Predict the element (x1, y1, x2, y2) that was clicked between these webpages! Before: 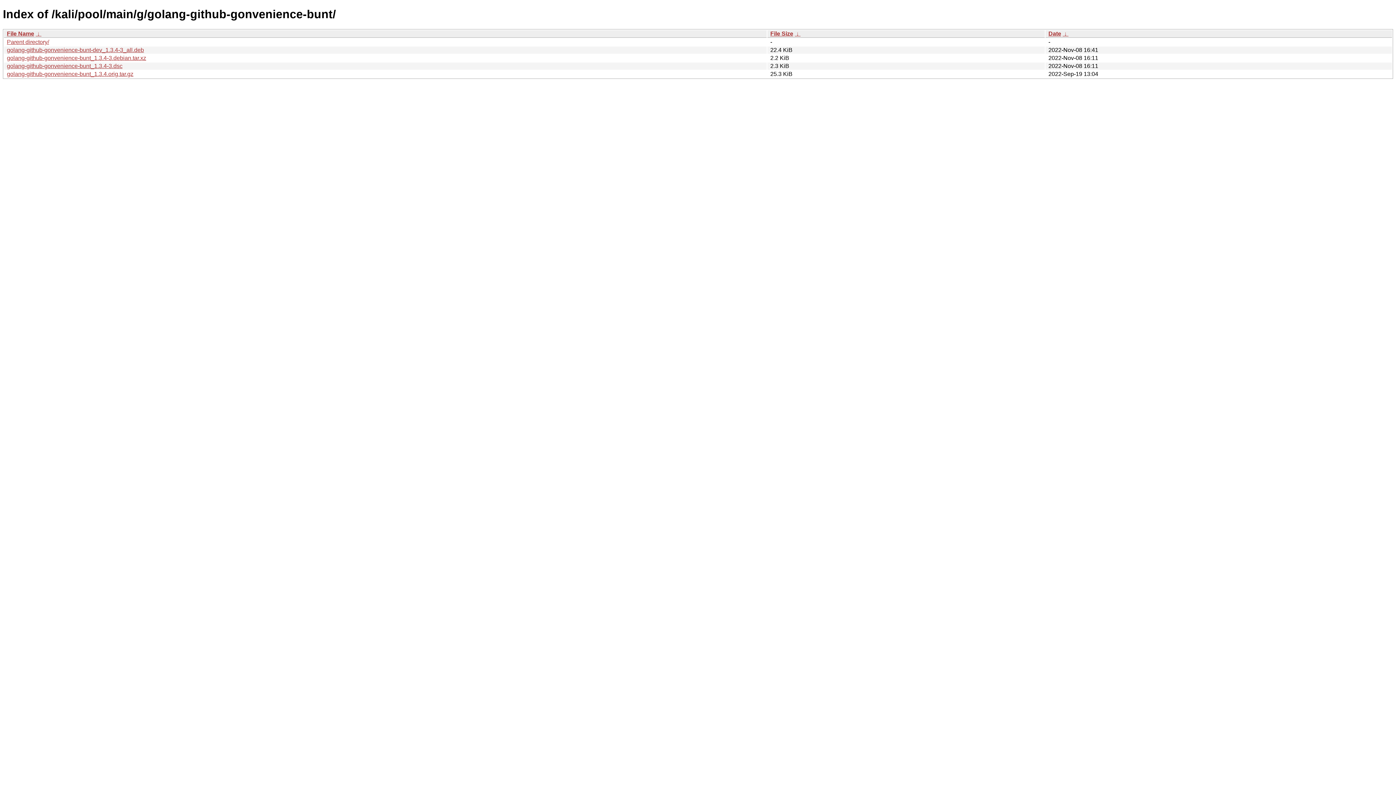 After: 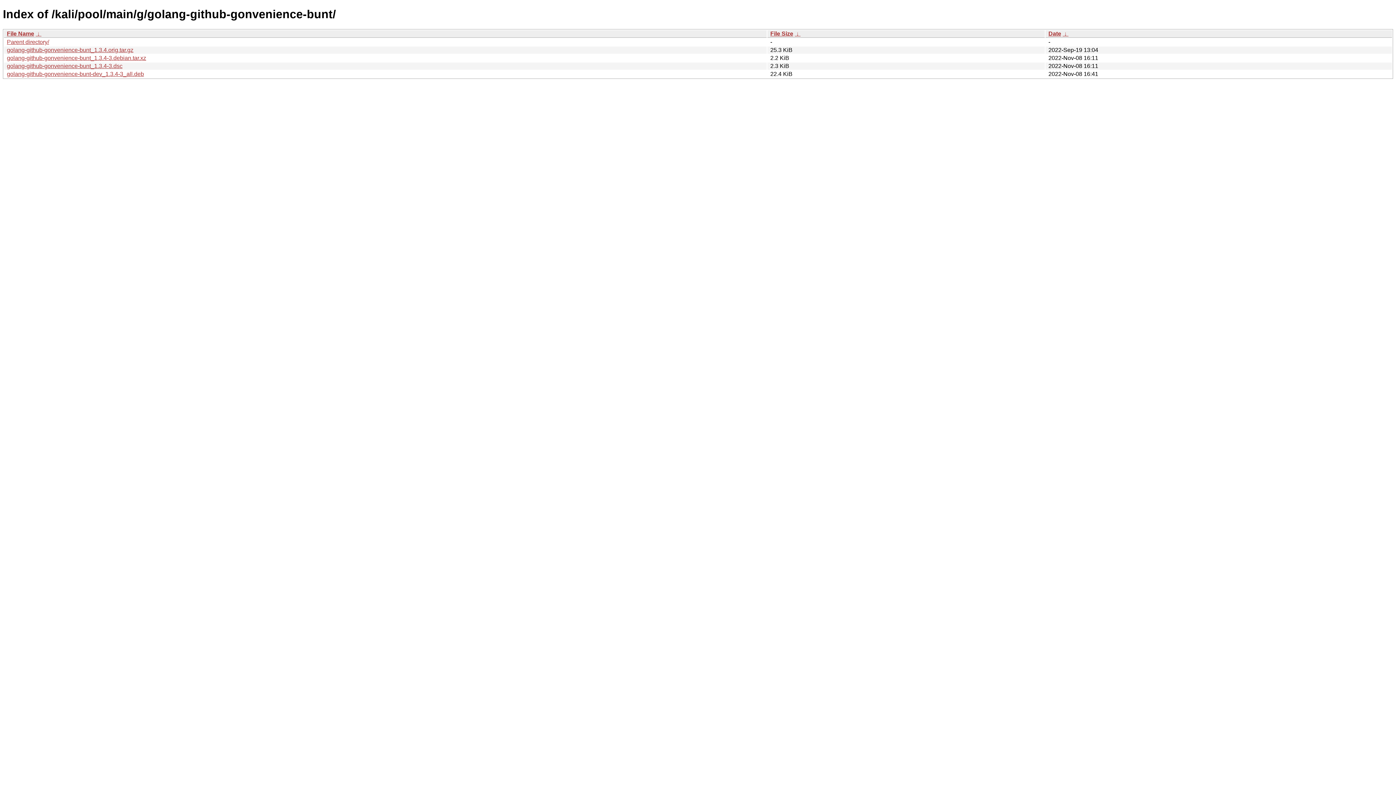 Action: label: Date bbox: (1048, 30, 1061, 36)